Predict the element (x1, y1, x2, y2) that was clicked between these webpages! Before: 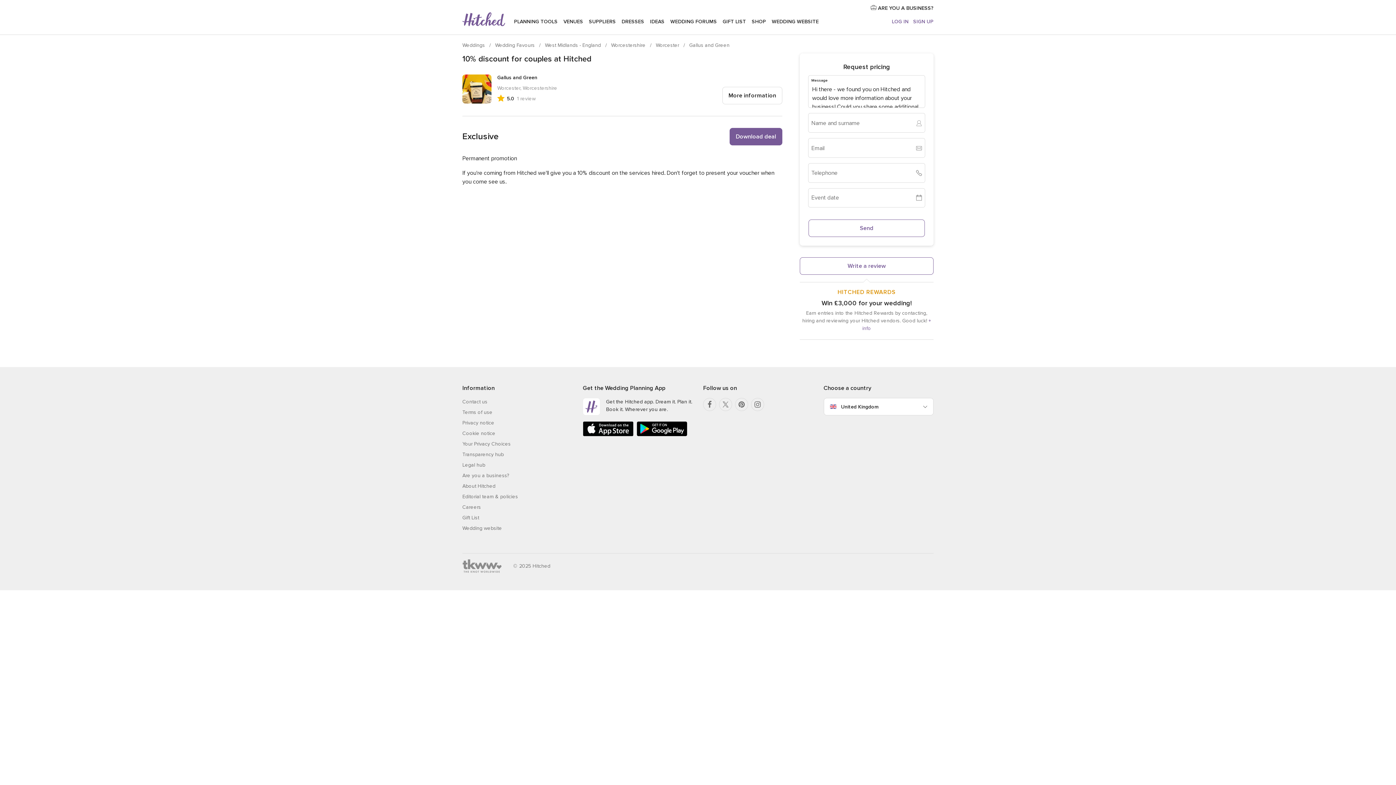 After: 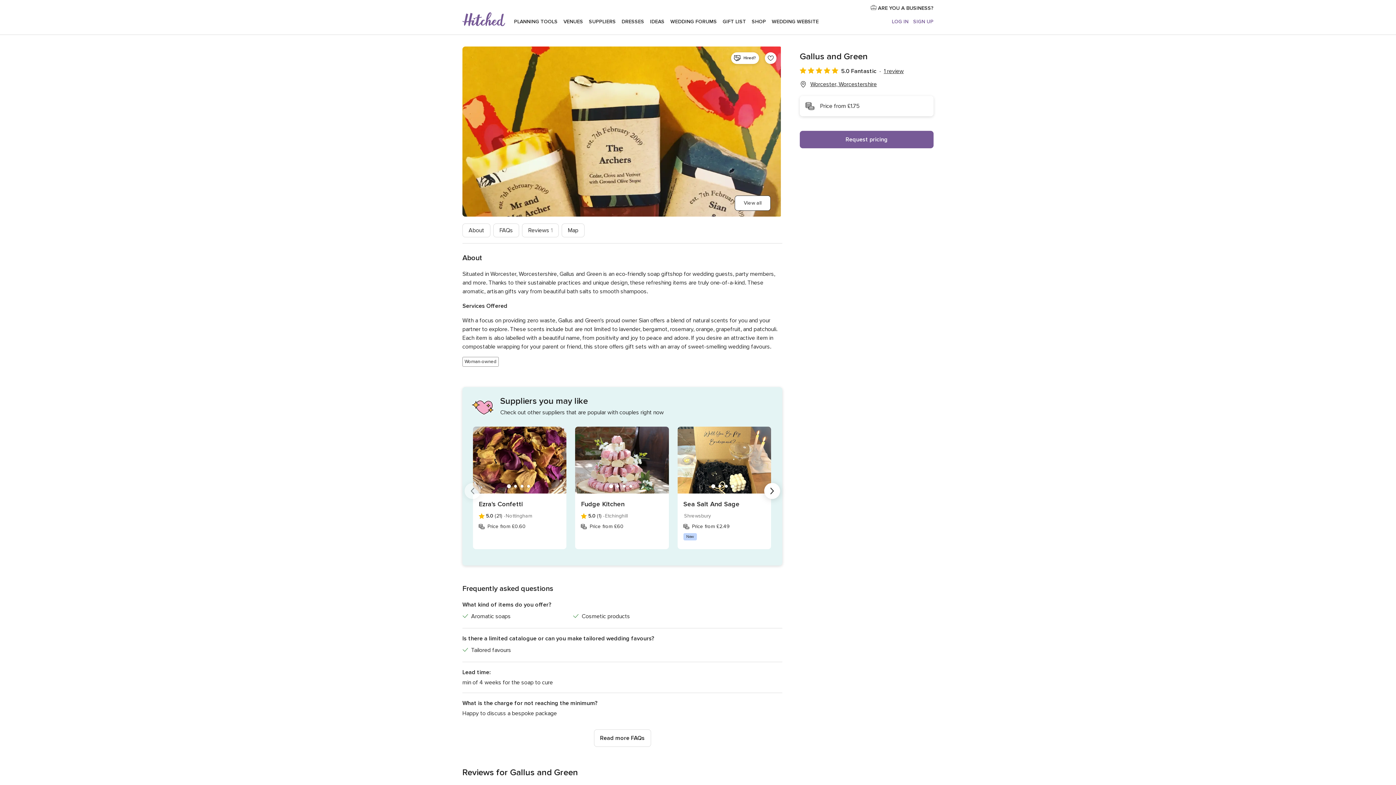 Action: bbox: (722, 86, 782, 104) label: More information